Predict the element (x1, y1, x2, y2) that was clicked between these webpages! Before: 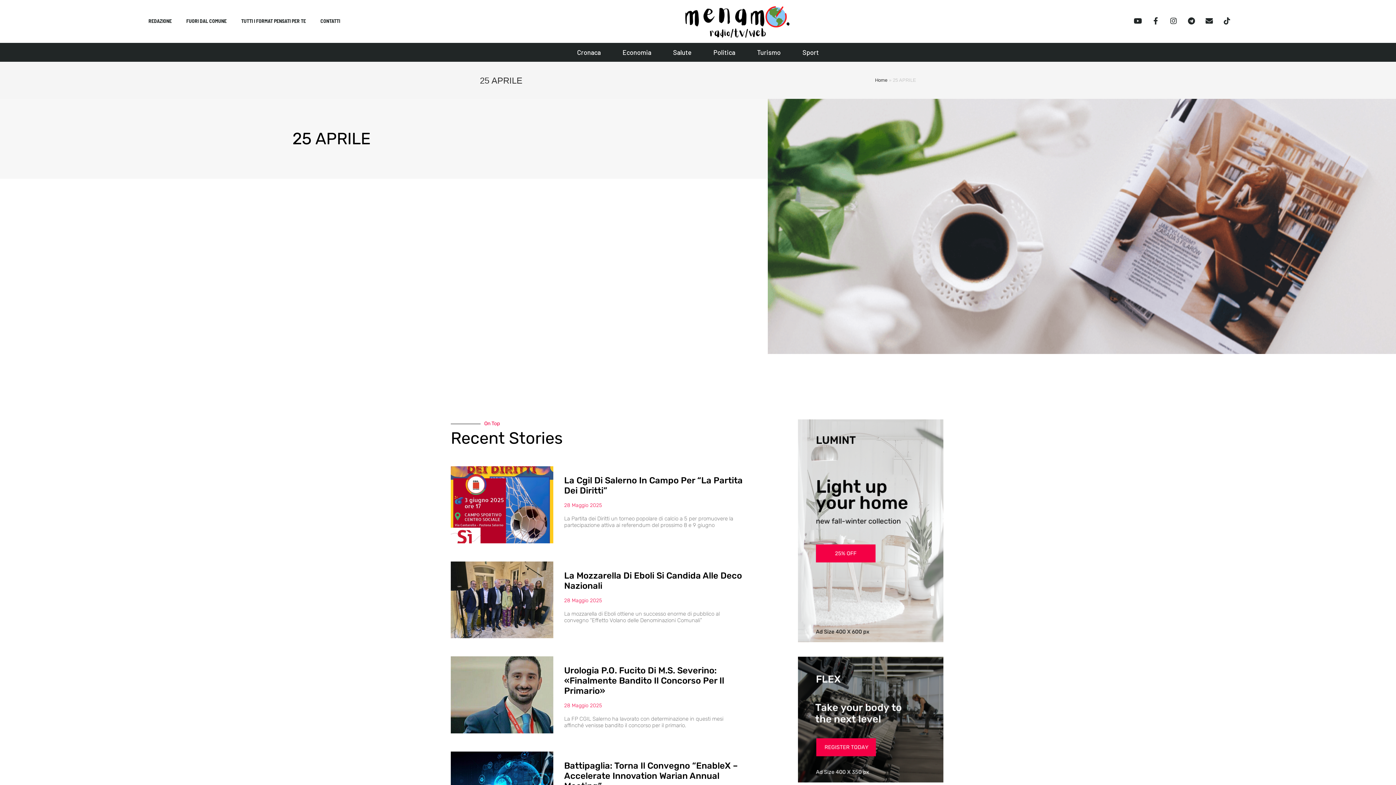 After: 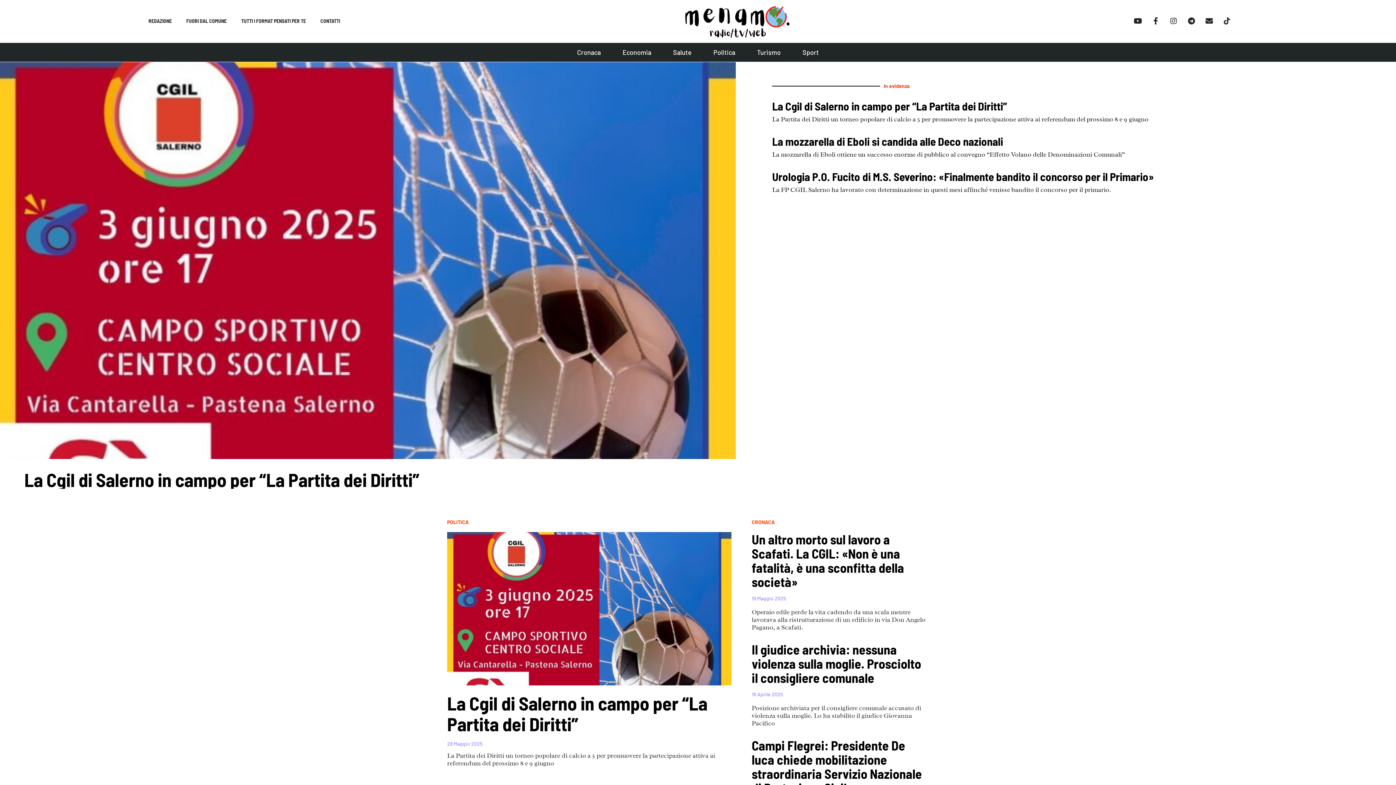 Action: bbox: (875, 77, 887, 83) label: Home